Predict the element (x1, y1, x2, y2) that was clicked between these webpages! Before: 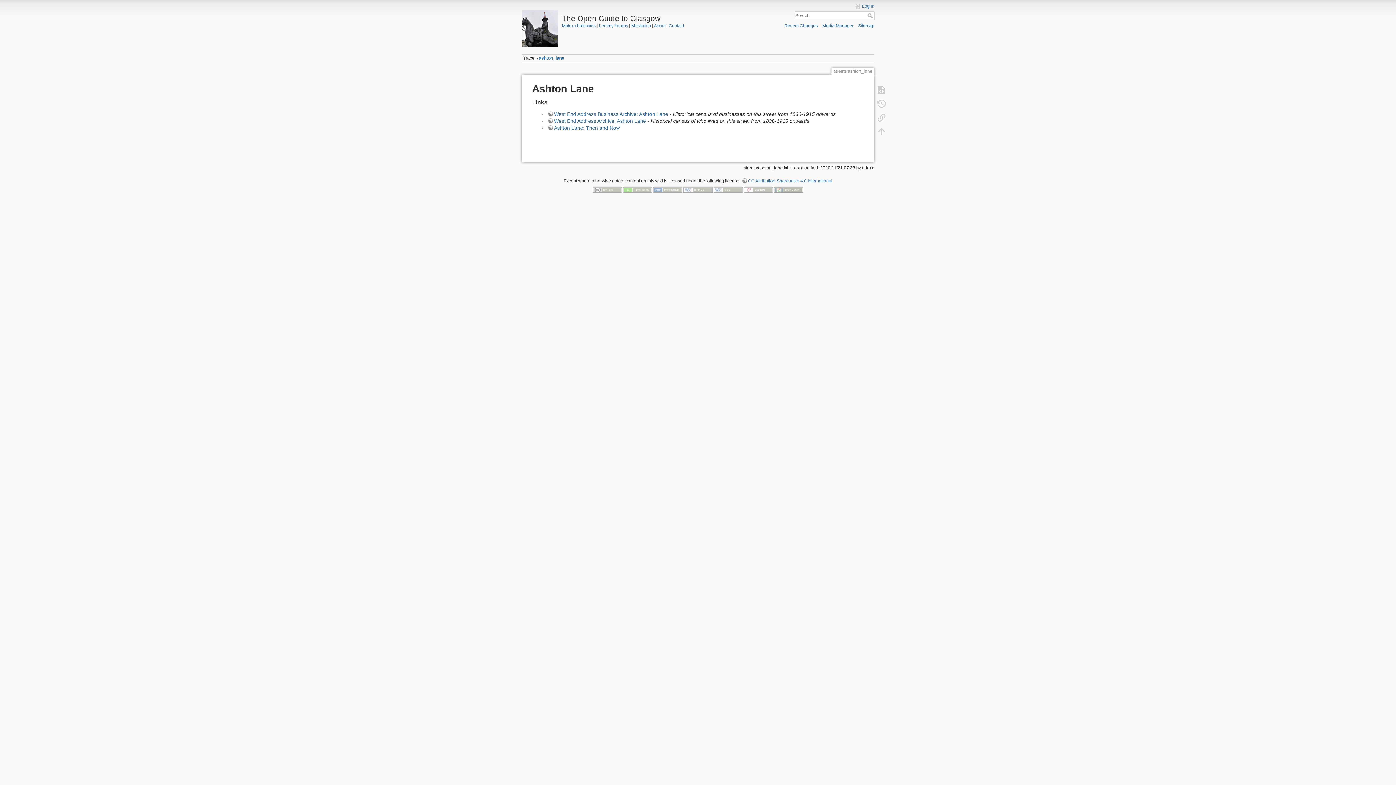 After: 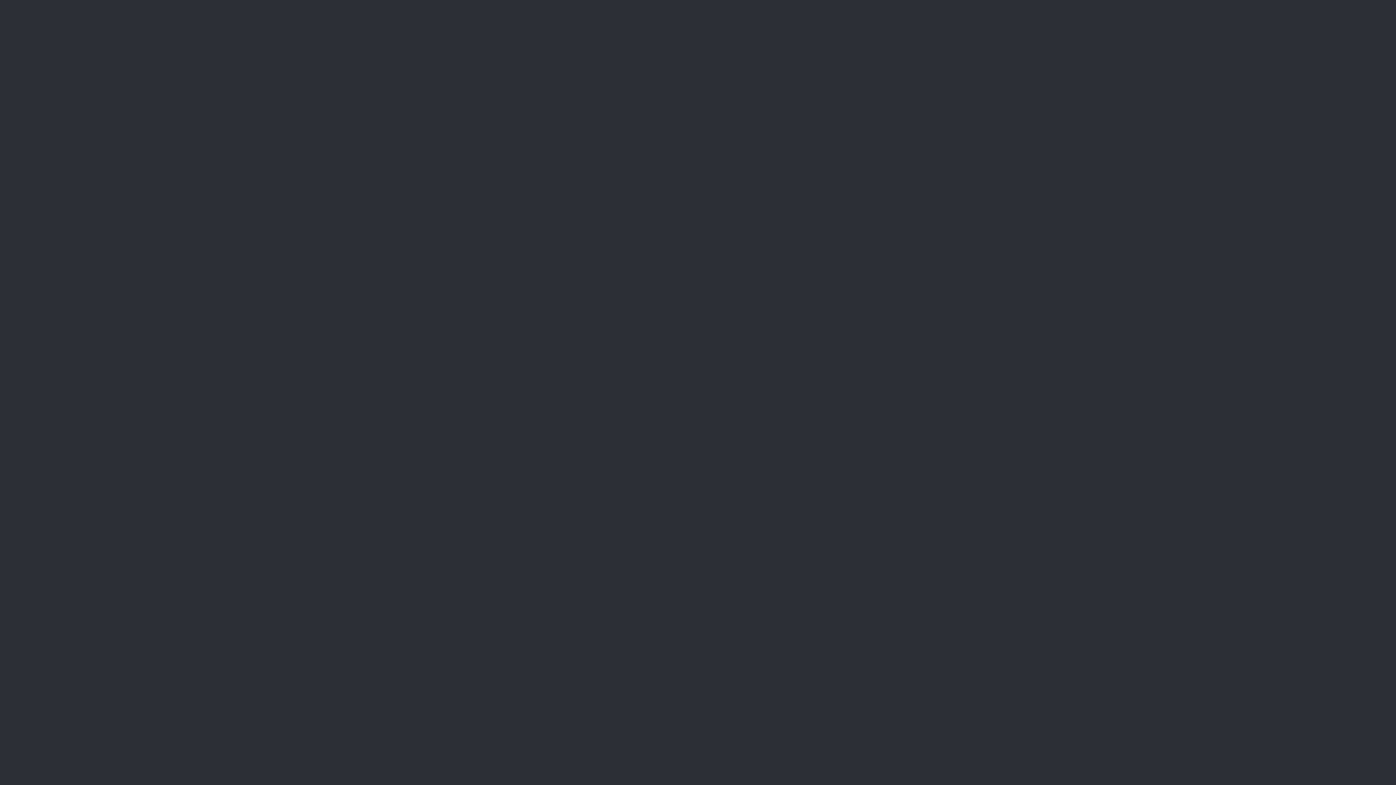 Action: label: Ashton Lane: Then and Now bbox: (547, 125, 620, 130)